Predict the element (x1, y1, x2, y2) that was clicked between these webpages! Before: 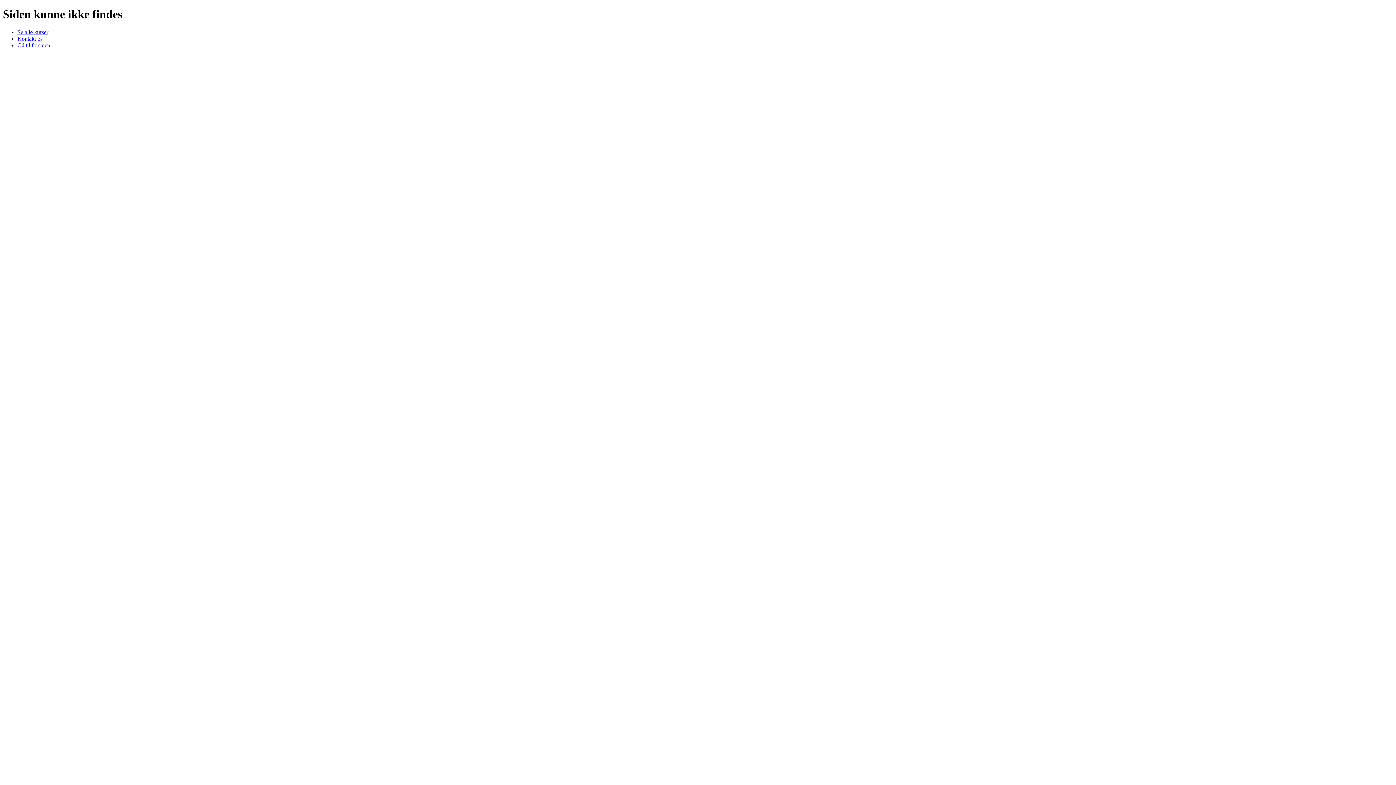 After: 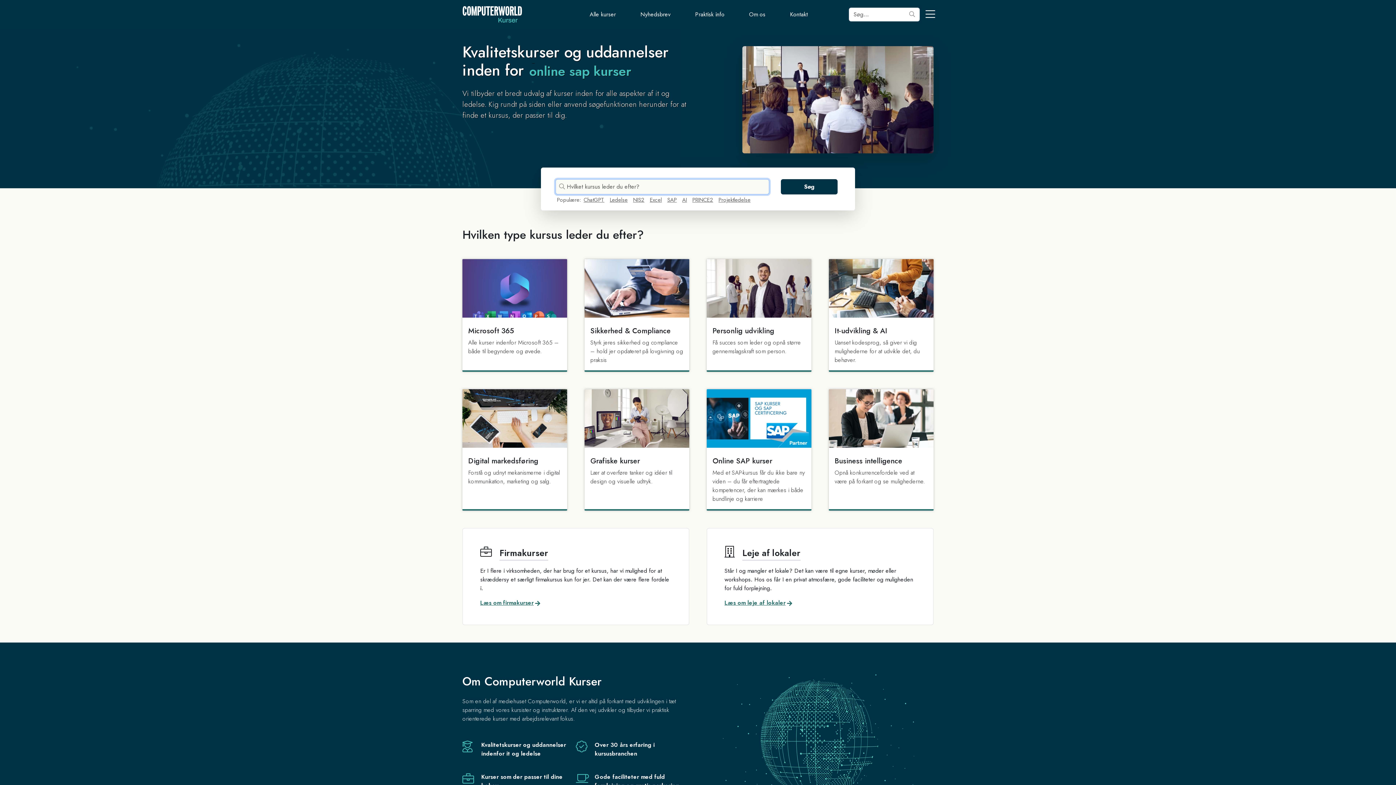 Action: label: Gå til forsiden bbox: (17, 42, 50, 48)